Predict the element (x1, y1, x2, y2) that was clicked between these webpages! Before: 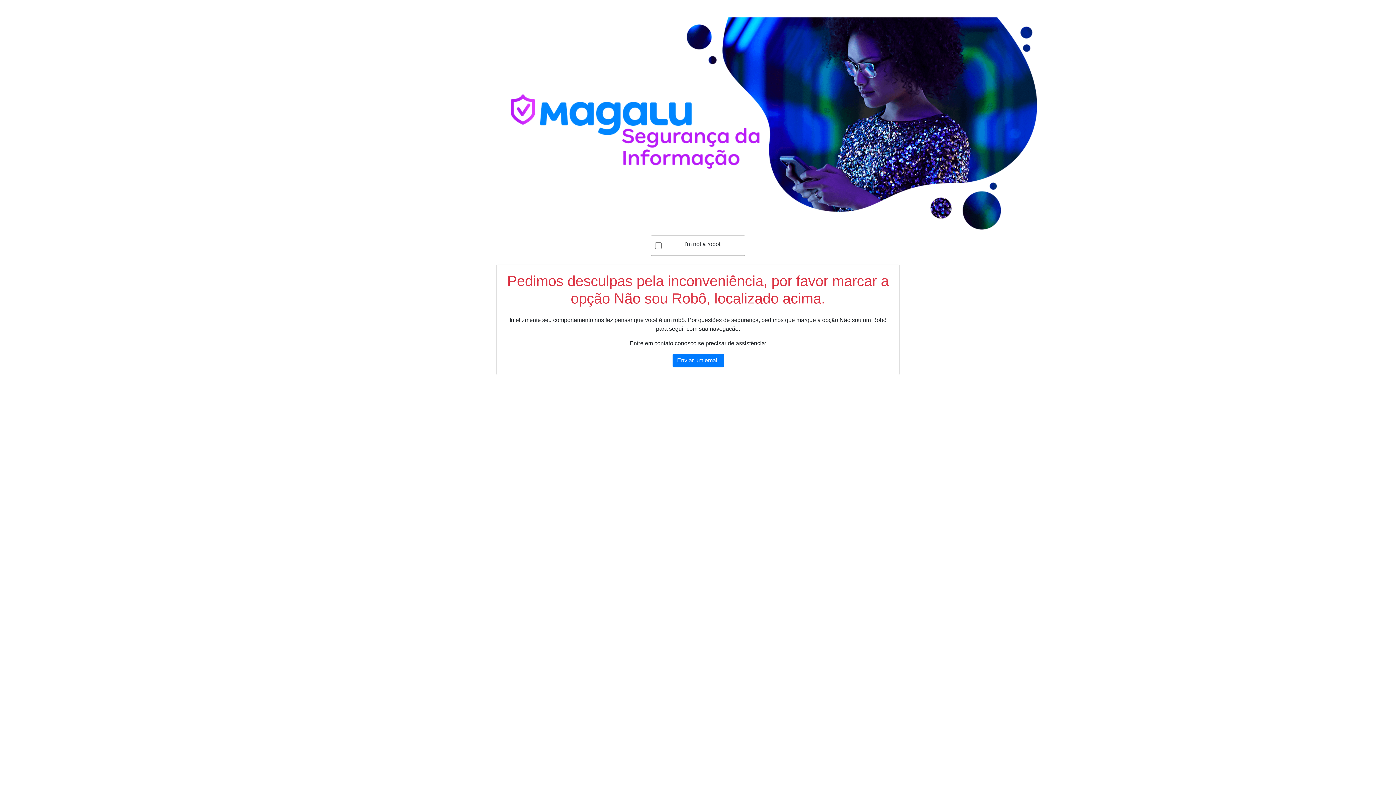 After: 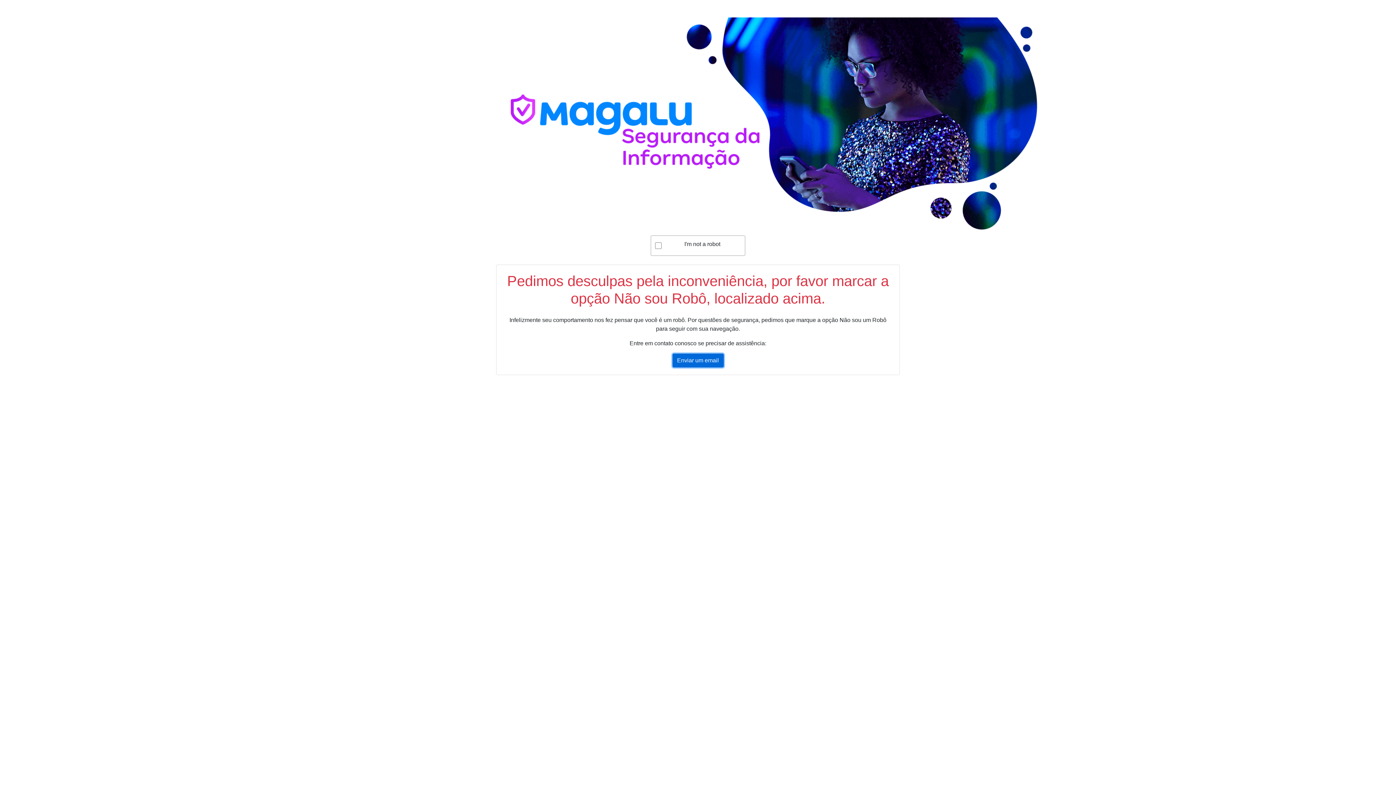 Action: bbox: (672, 353, 723, 367) label: Enviar um email